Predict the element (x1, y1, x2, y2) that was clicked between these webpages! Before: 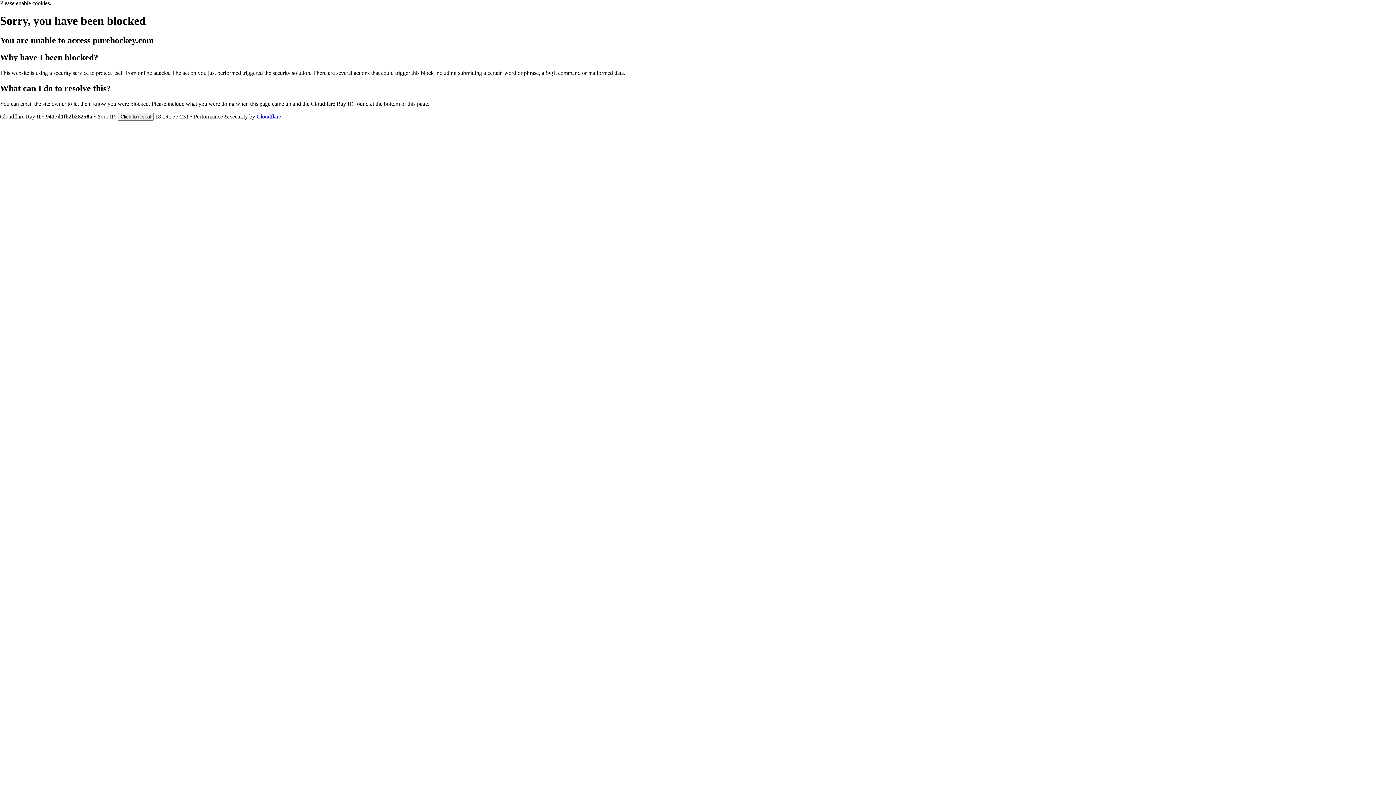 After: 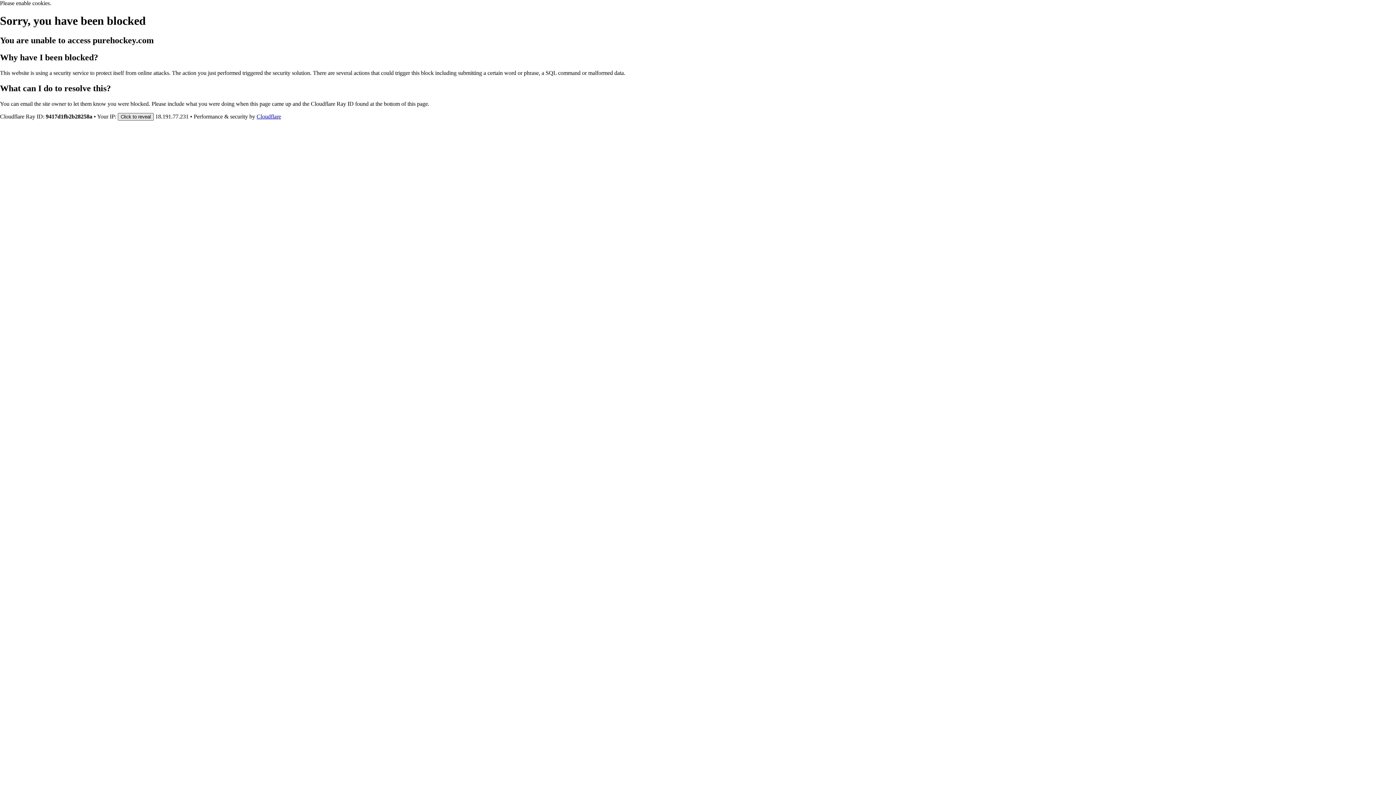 Action: label: Click to reveal bbox: (117, 112, 153, 120)